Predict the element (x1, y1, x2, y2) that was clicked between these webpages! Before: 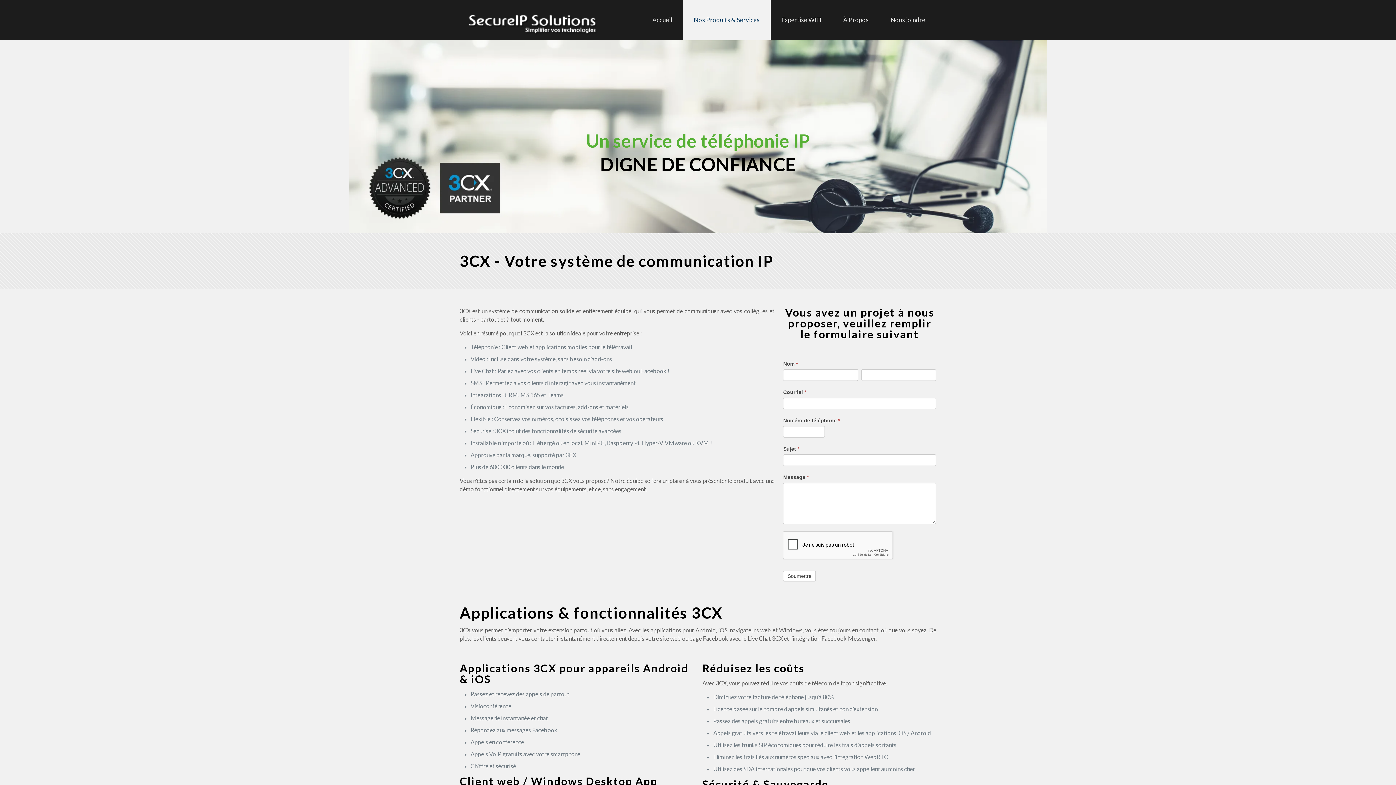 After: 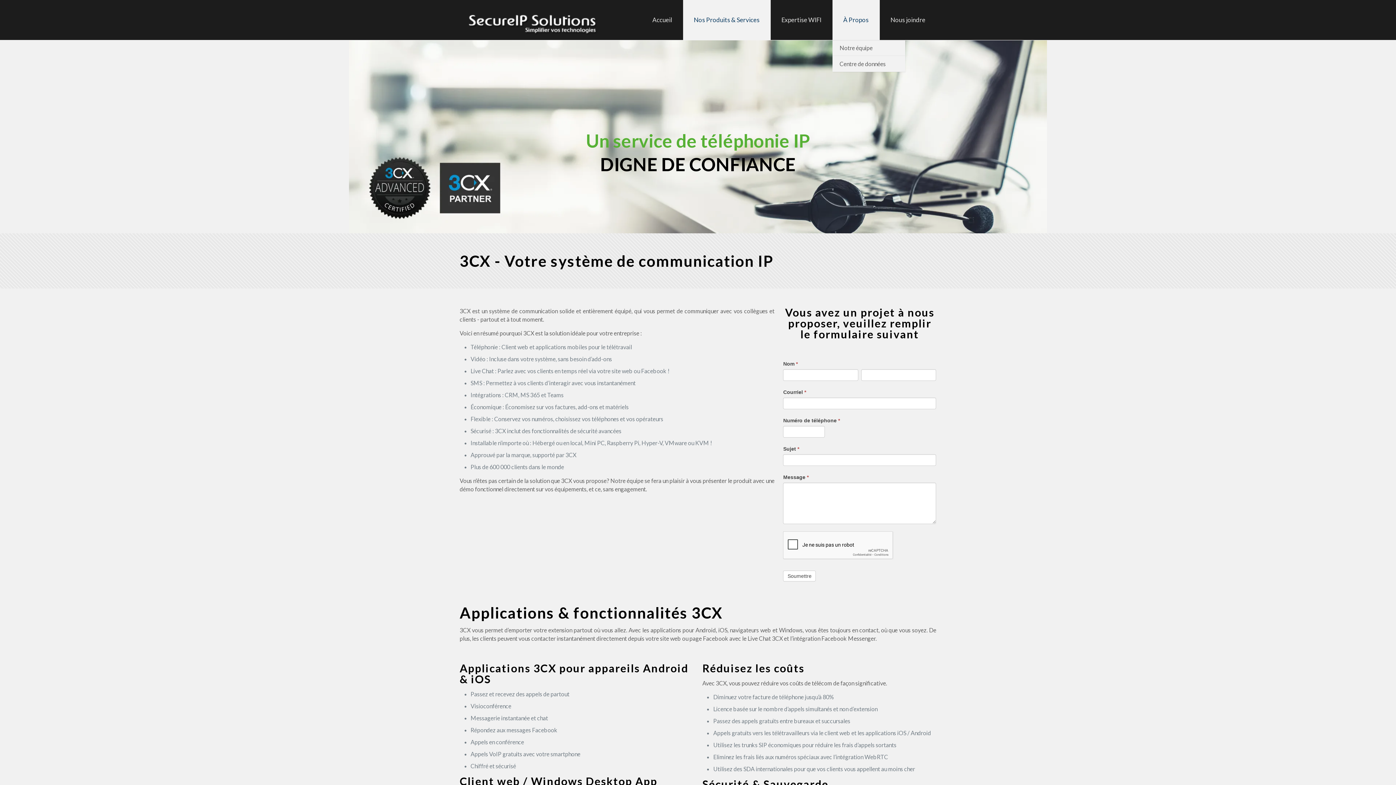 Action: bbox: (832, 0, 879, 40) label: À Propos